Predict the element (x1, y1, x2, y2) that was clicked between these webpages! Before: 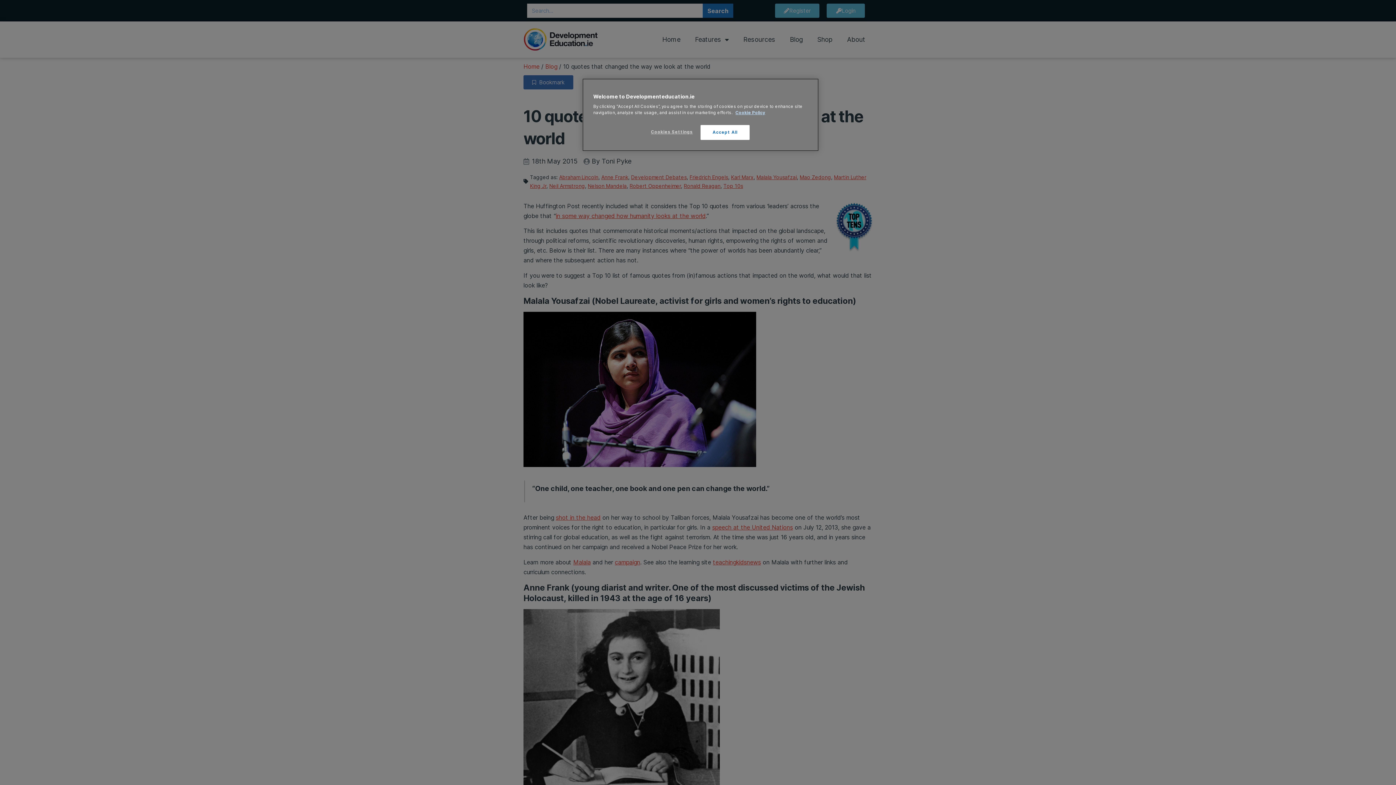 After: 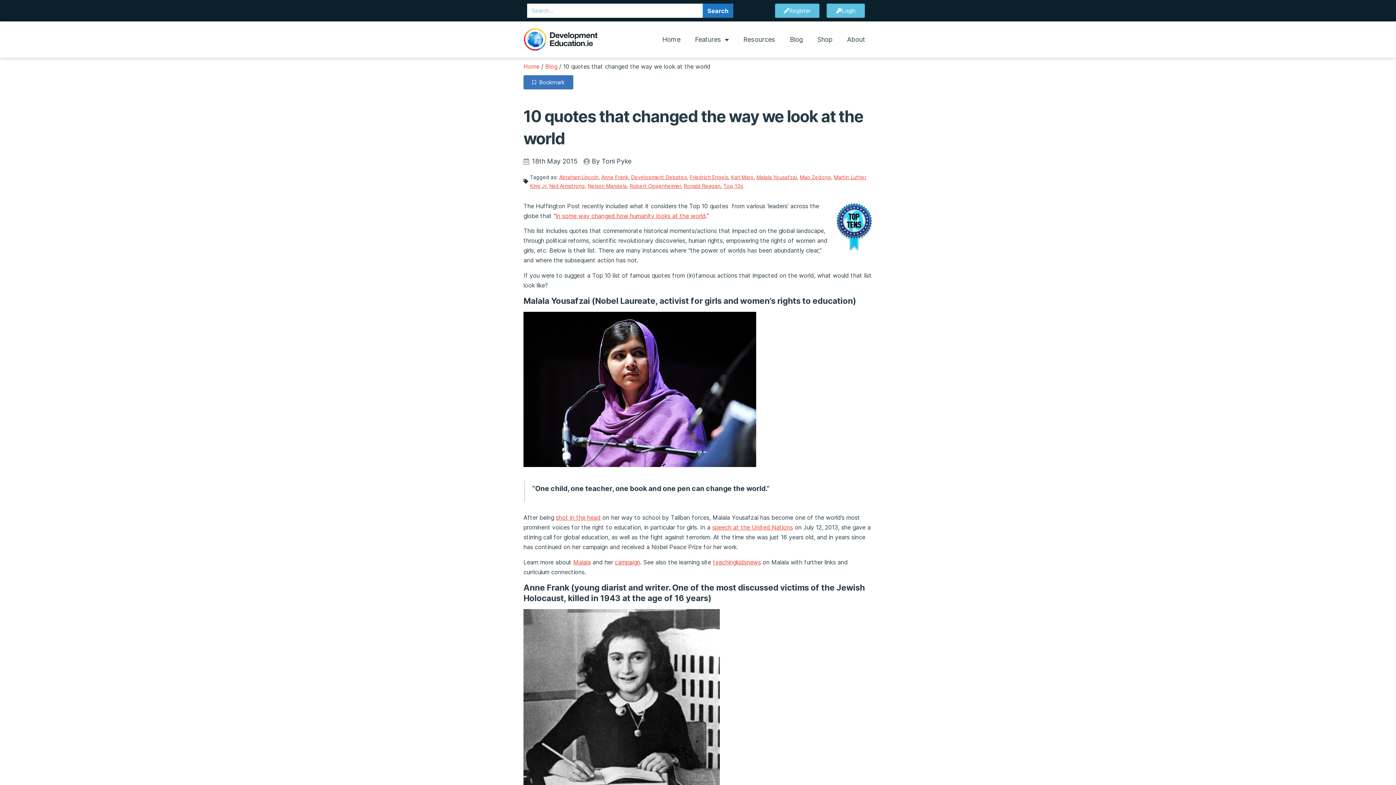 Action: label: Accept All bbox: (700, 125, 749, 140)